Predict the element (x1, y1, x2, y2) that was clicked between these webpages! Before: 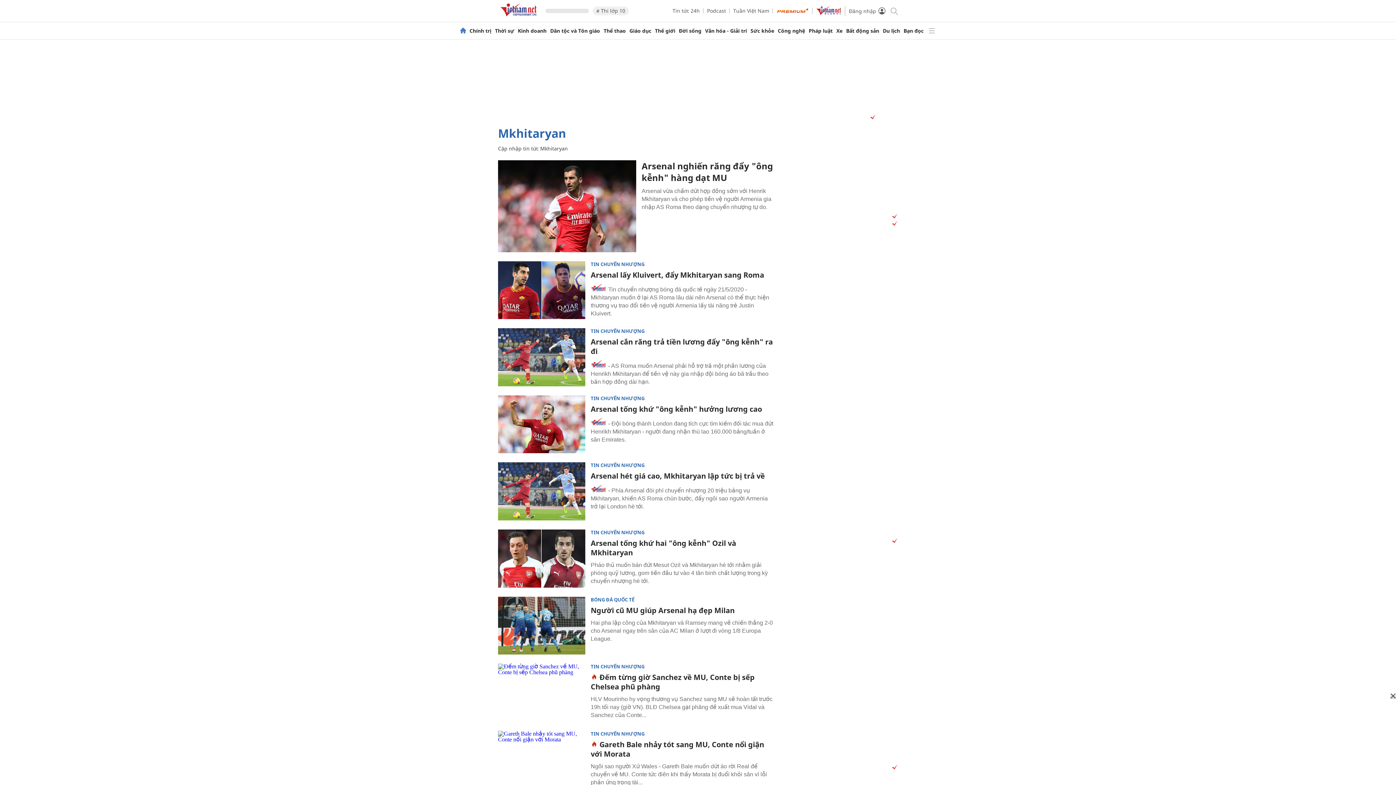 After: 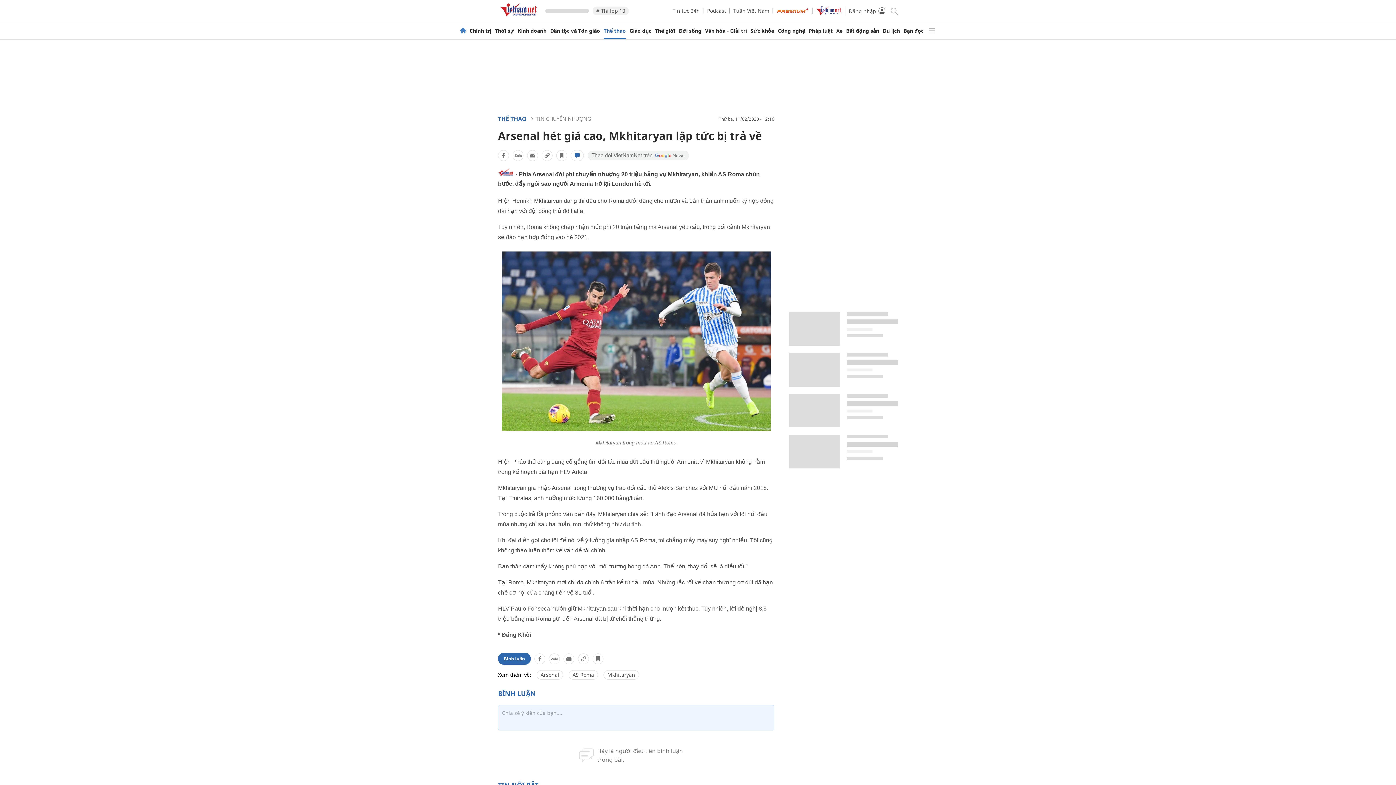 Action: label: Arsenal hét giá cao, Mkhitaryan lập tức bị trả về bbox: (590, 471, 765, 481)